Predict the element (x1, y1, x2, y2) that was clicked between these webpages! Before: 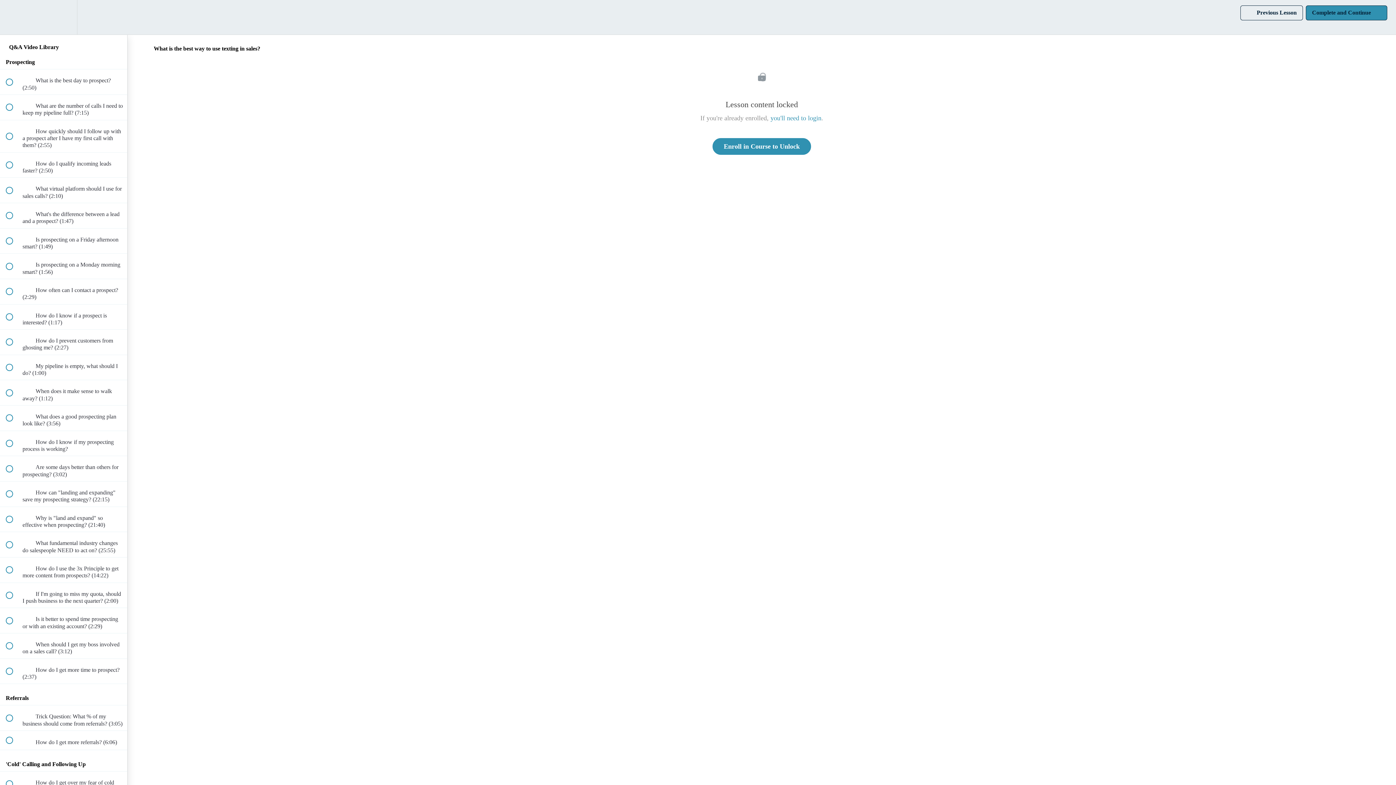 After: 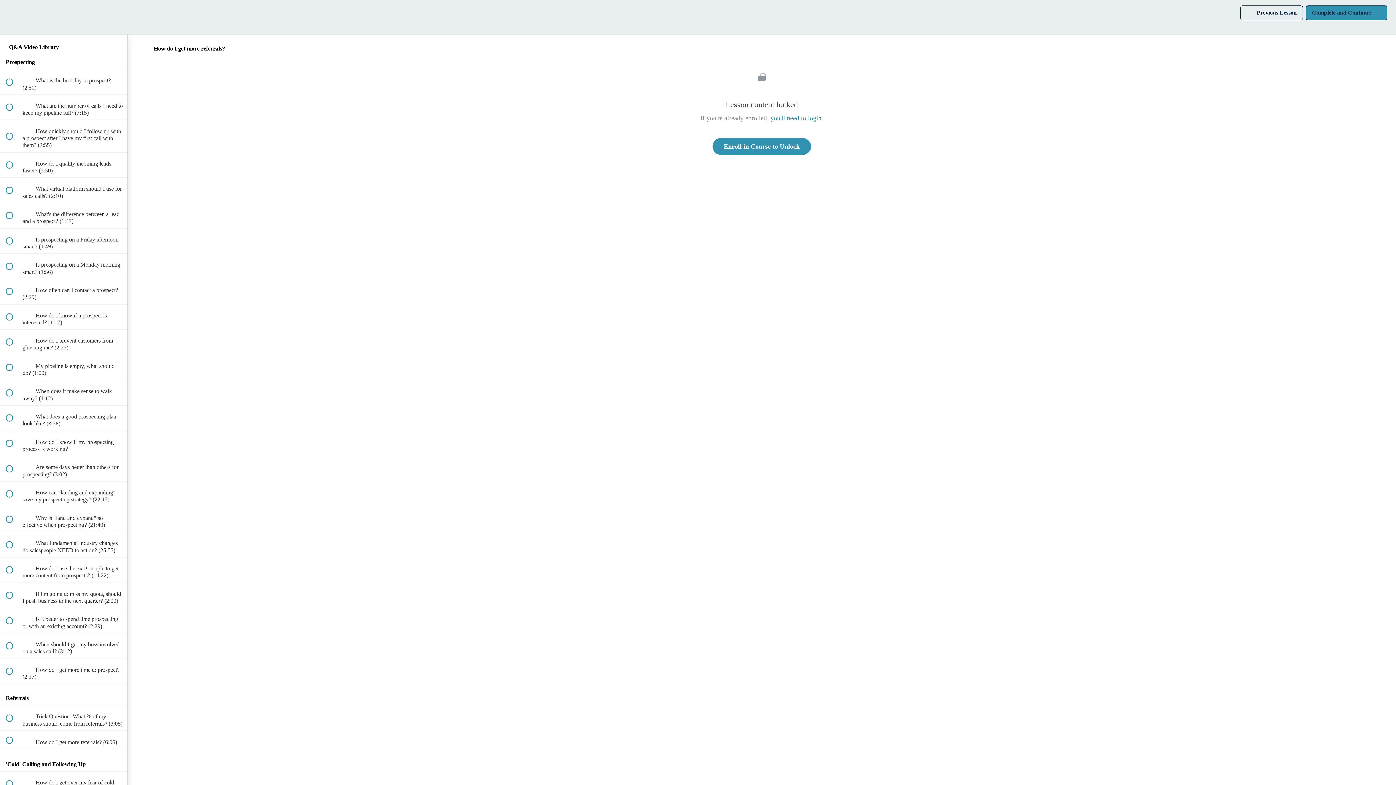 Action: bbox: (0, 731, 127, 750) label:  
 How do I get more referrals? (6:06)